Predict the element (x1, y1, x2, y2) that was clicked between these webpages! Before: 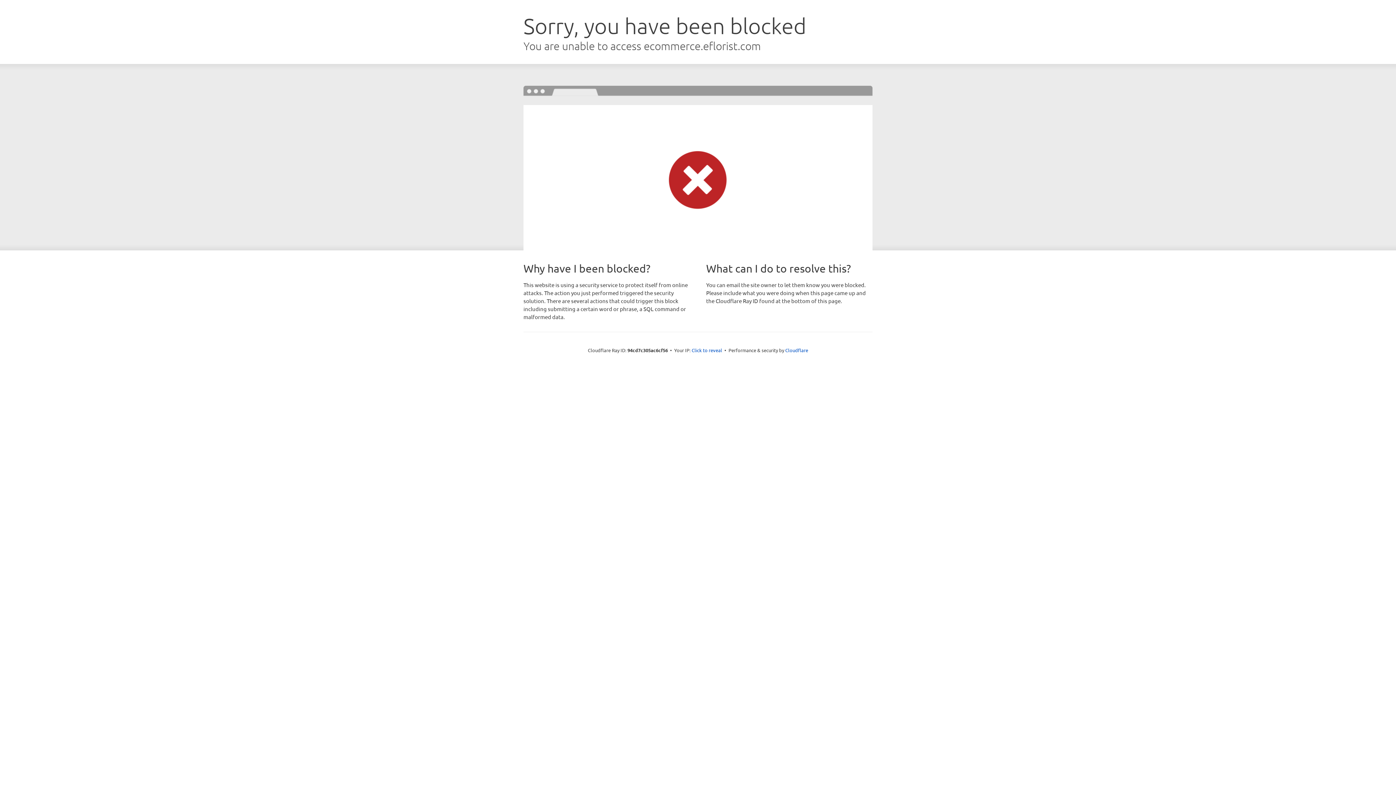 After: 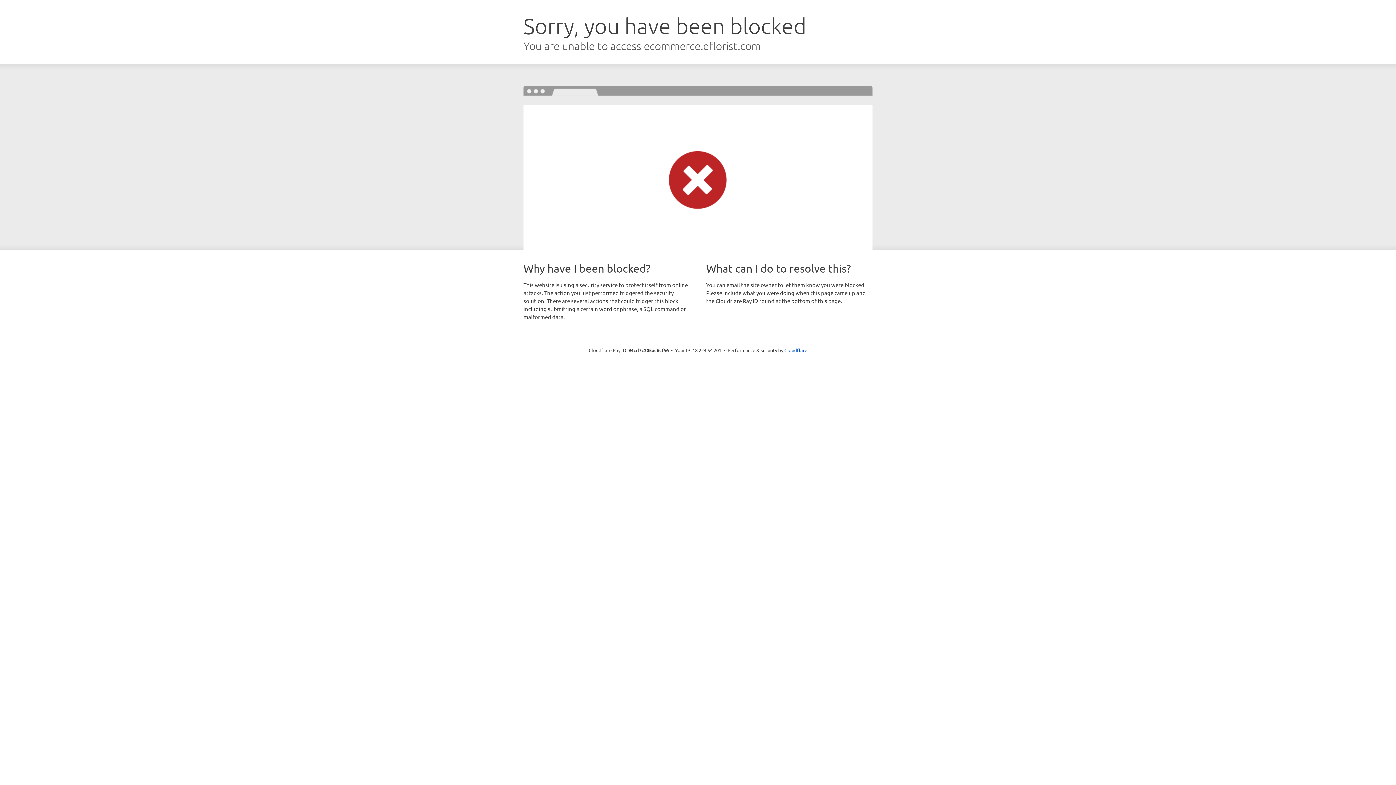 Action: bbox: (691, 346, 722, 353) label: Click to reveal